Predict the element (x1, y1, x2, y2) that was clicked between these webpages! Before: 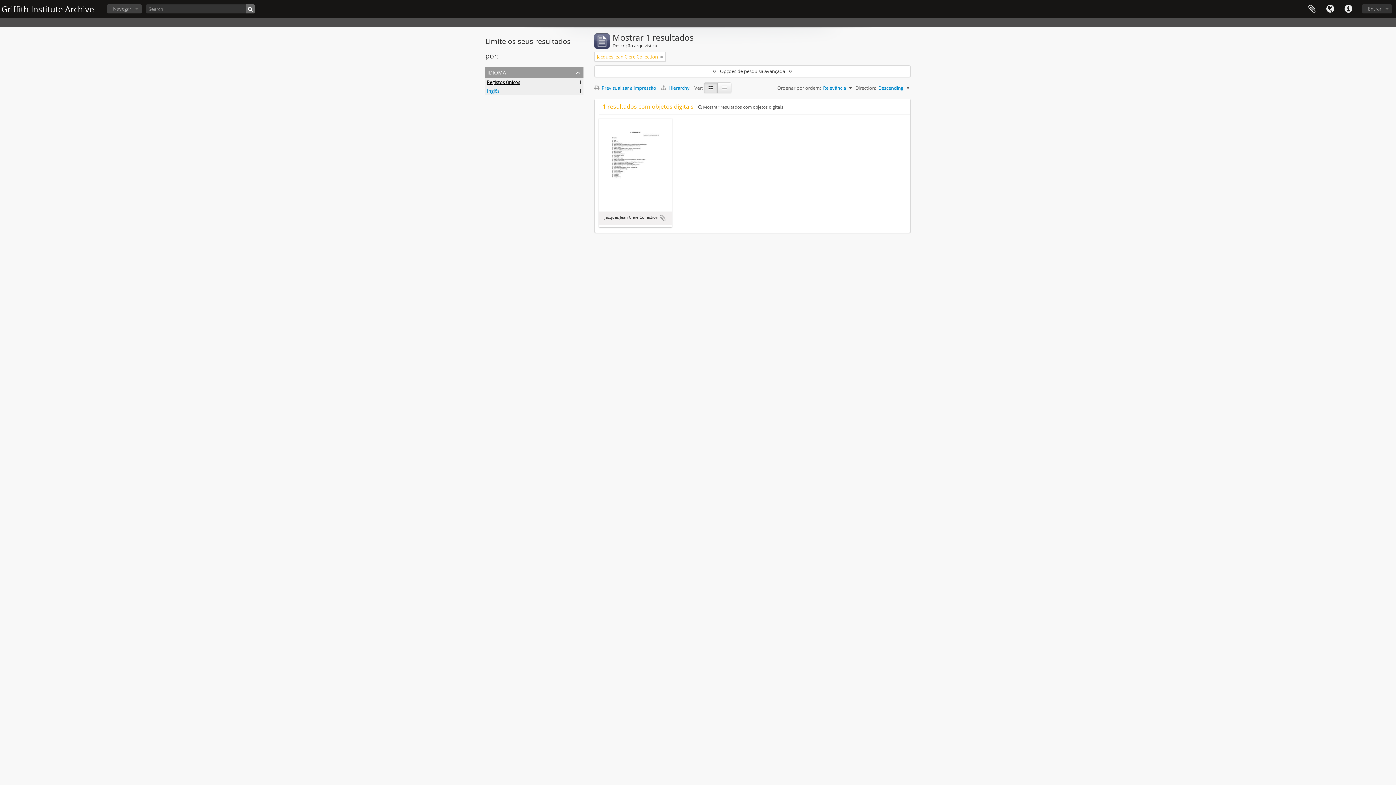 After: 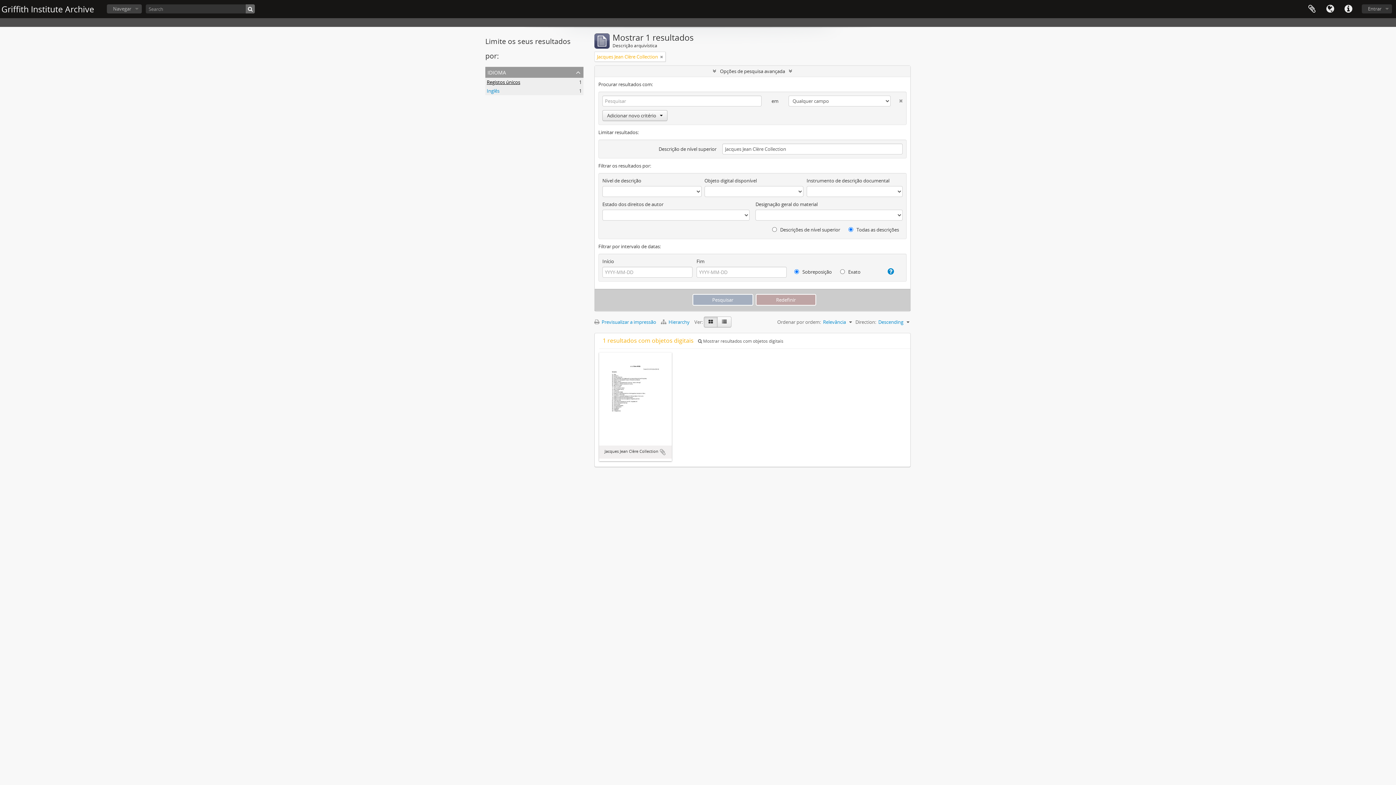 Action: label: Opções de pesquisa avançada bbox: (594, 65, 910, 76)